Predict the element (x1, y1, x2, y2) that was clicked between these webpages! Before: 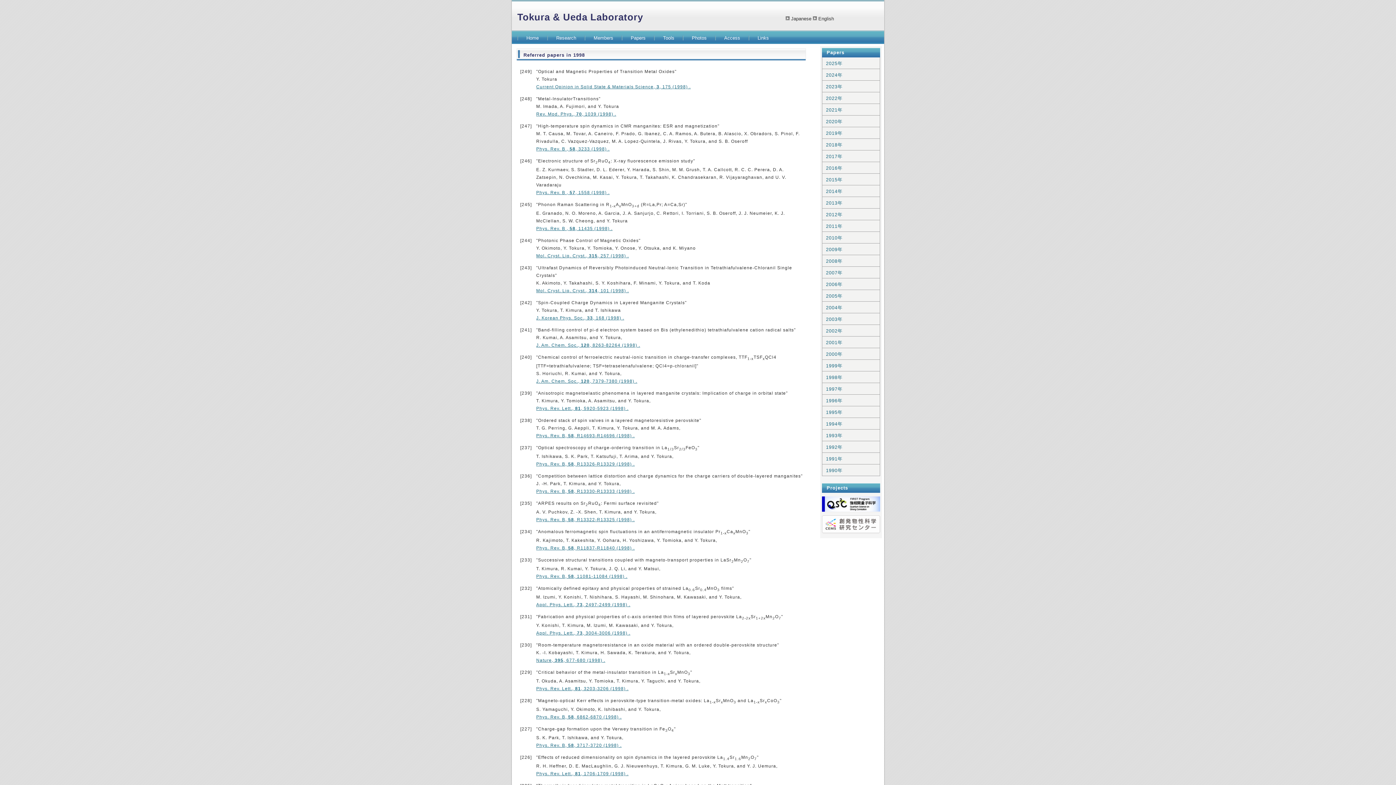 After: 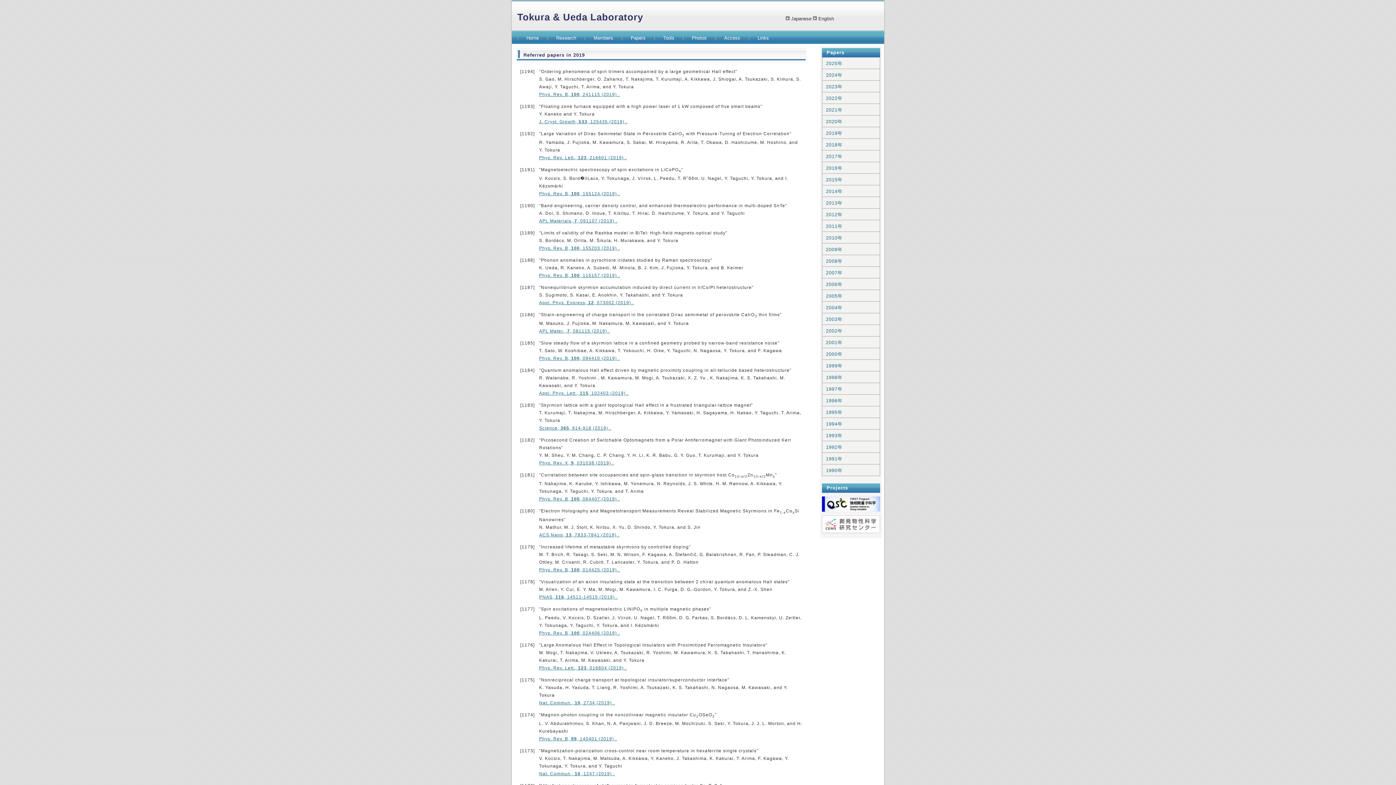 Action: bbox: (822, 127, 880, 138) label: 2019年